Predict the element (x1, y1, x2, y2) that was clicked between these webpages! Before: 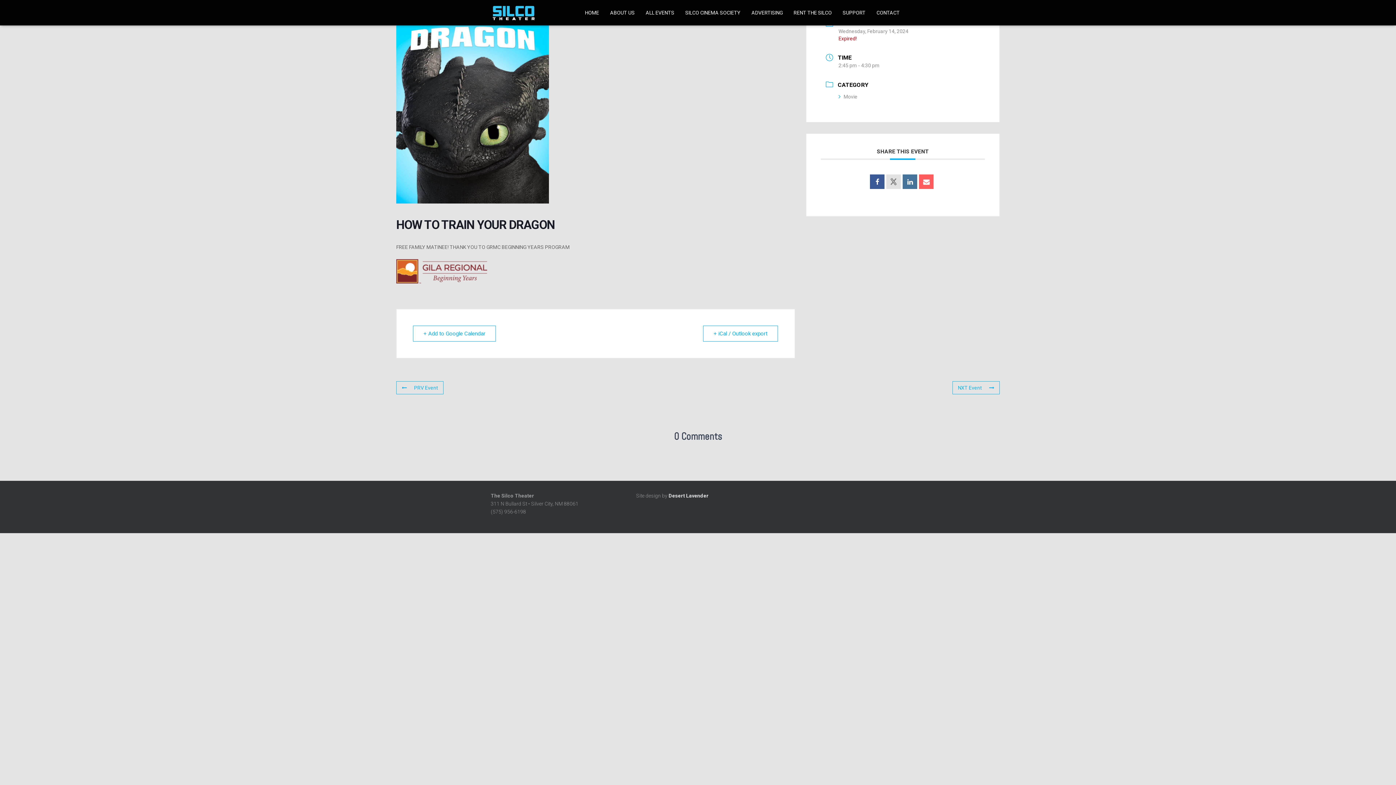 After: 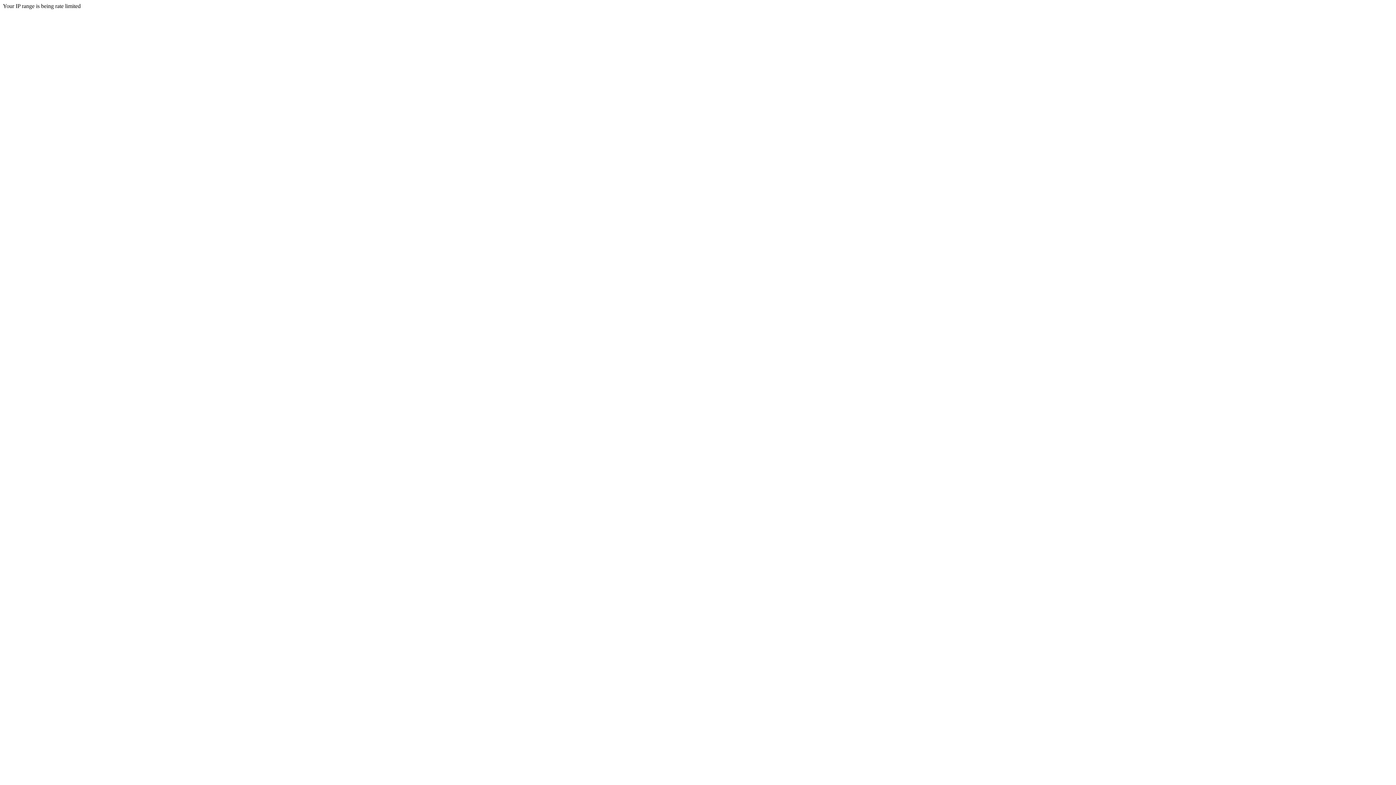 Action: label: Desert Lavender bbox: (668, 493, 708, 498)